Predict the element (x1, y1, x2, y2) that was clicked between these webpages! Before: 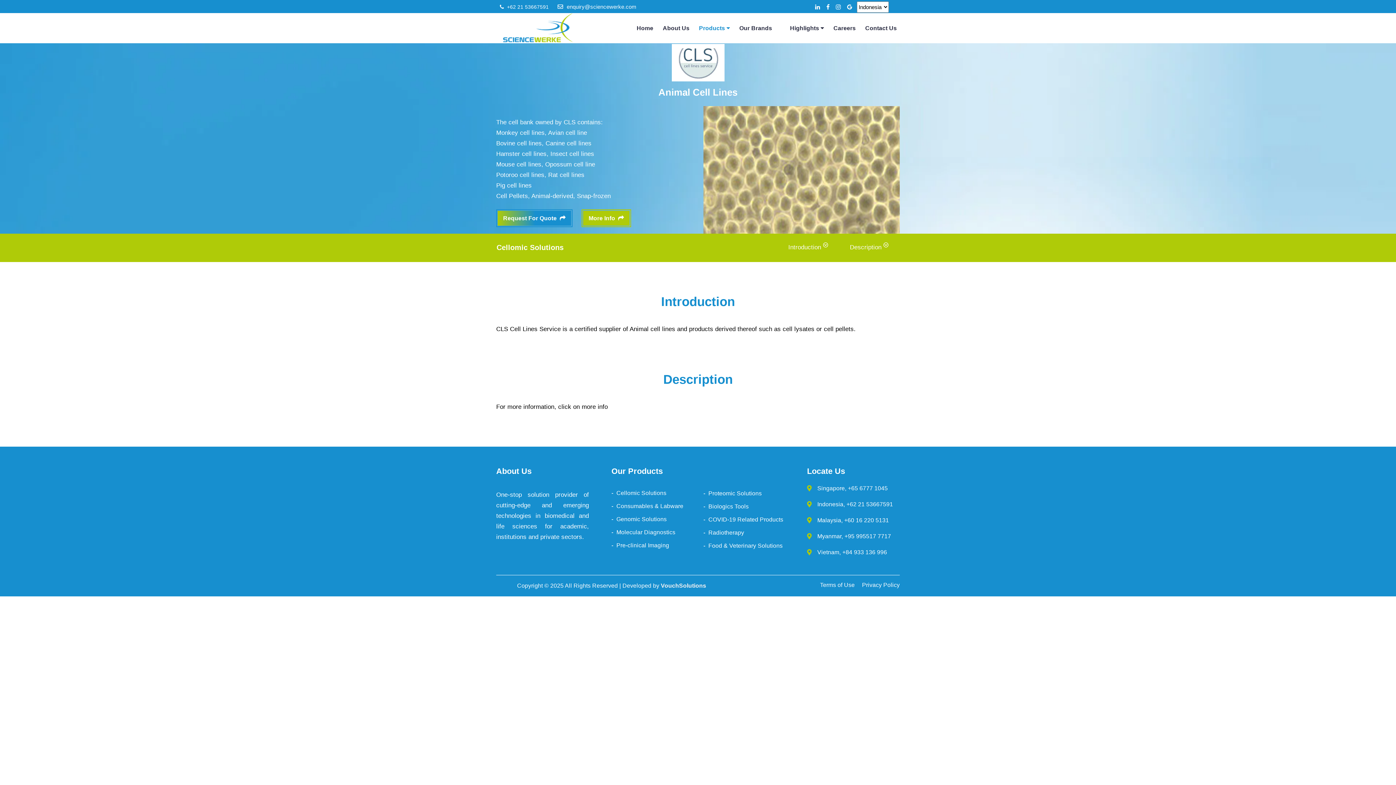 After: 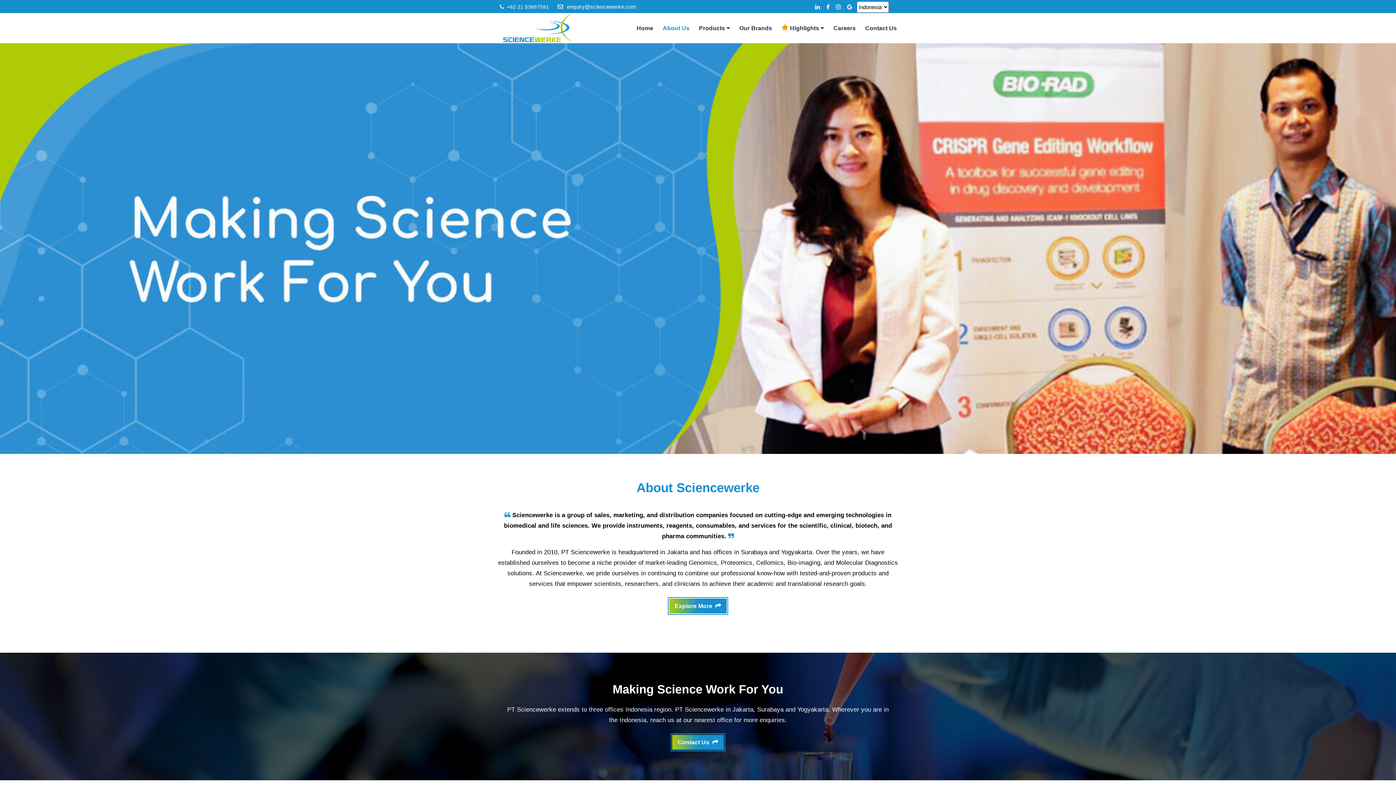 Action: label: About Us bbox: (660, 16, 692, 39)